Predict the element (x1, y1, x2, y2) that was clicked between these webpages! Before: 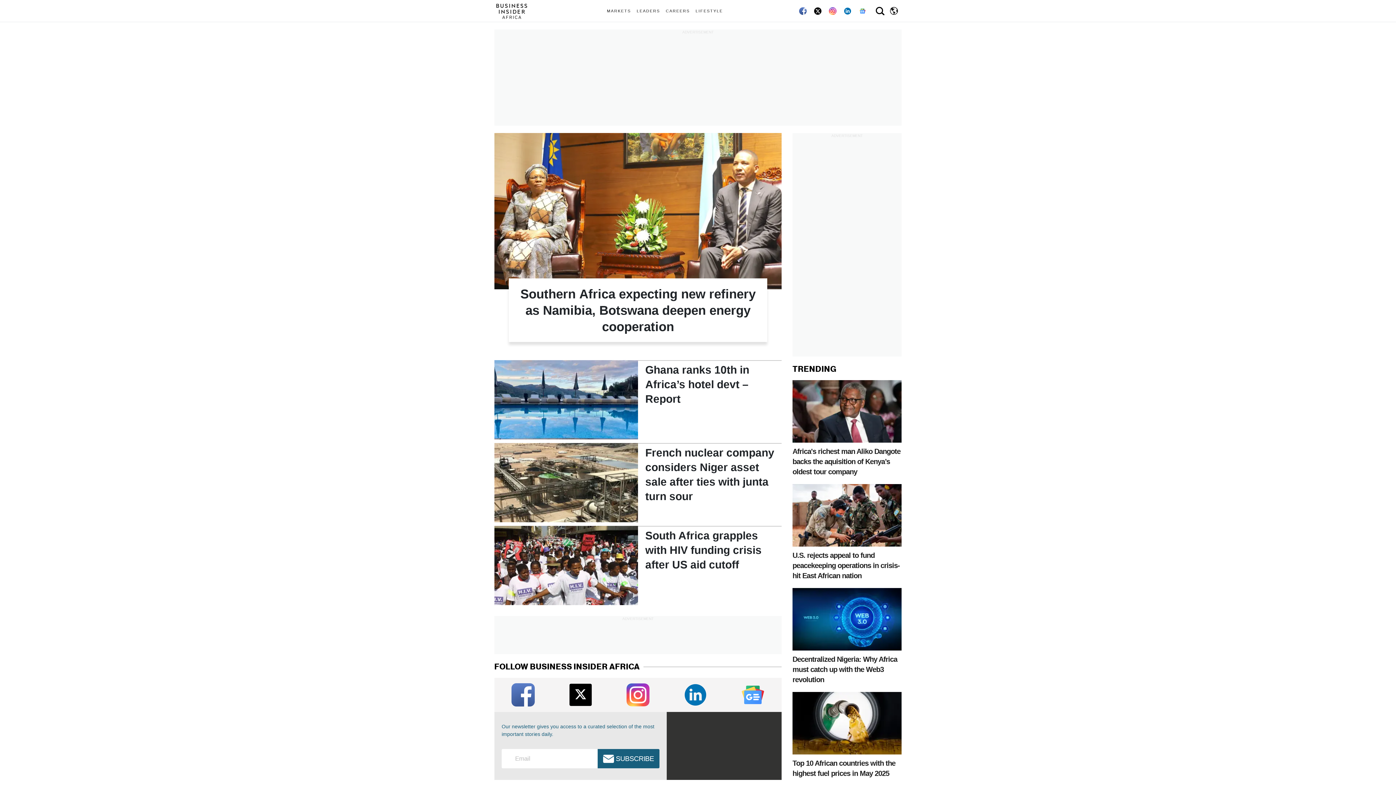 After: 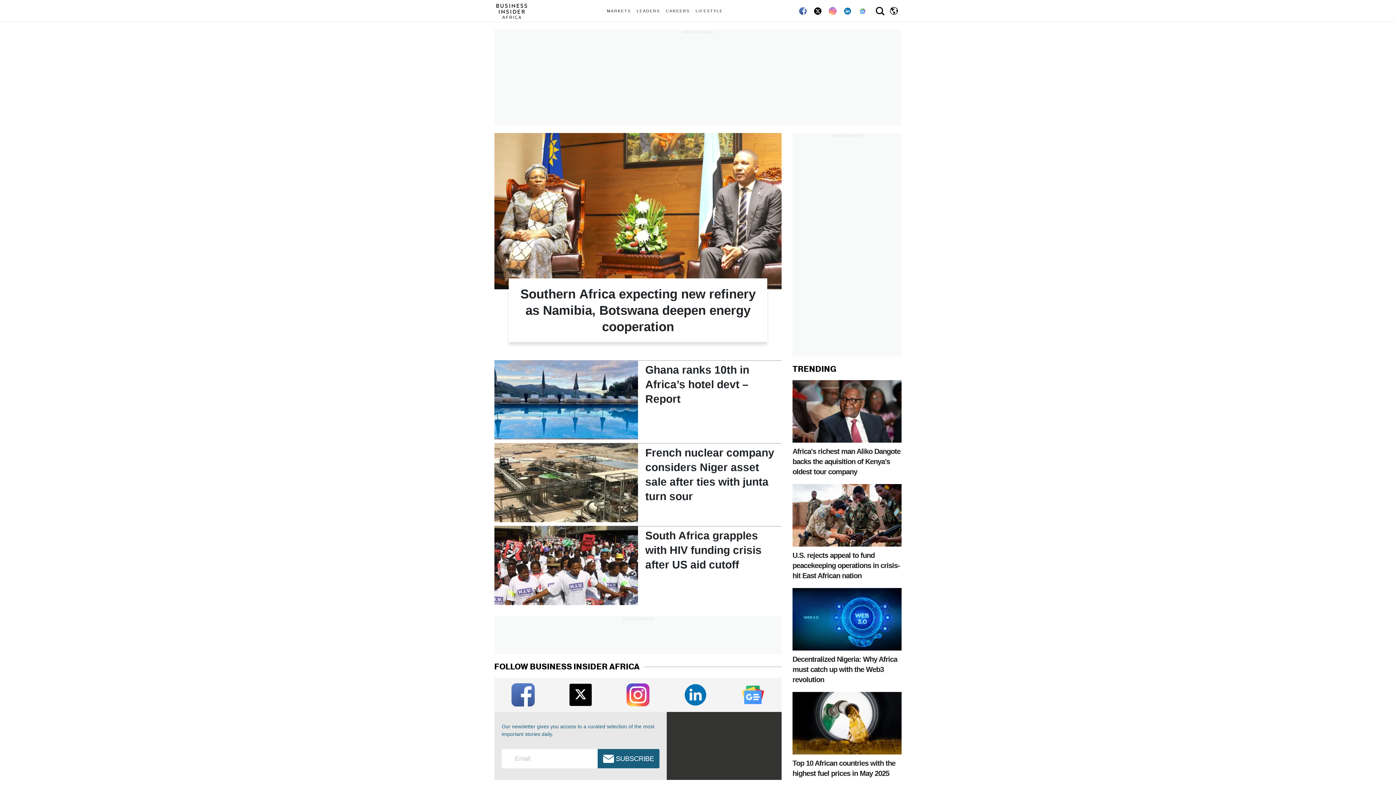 Action: bbox: (494, 2, 534, 19)